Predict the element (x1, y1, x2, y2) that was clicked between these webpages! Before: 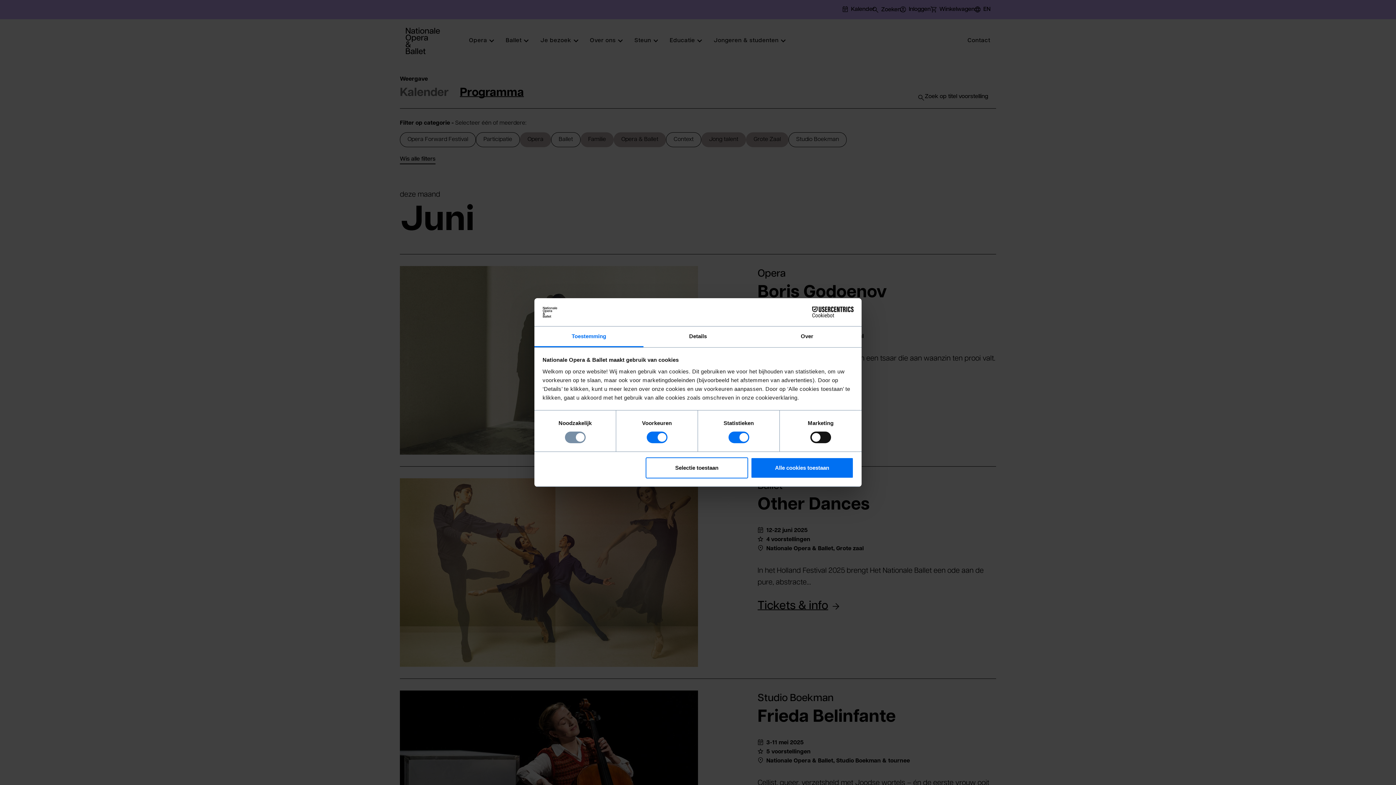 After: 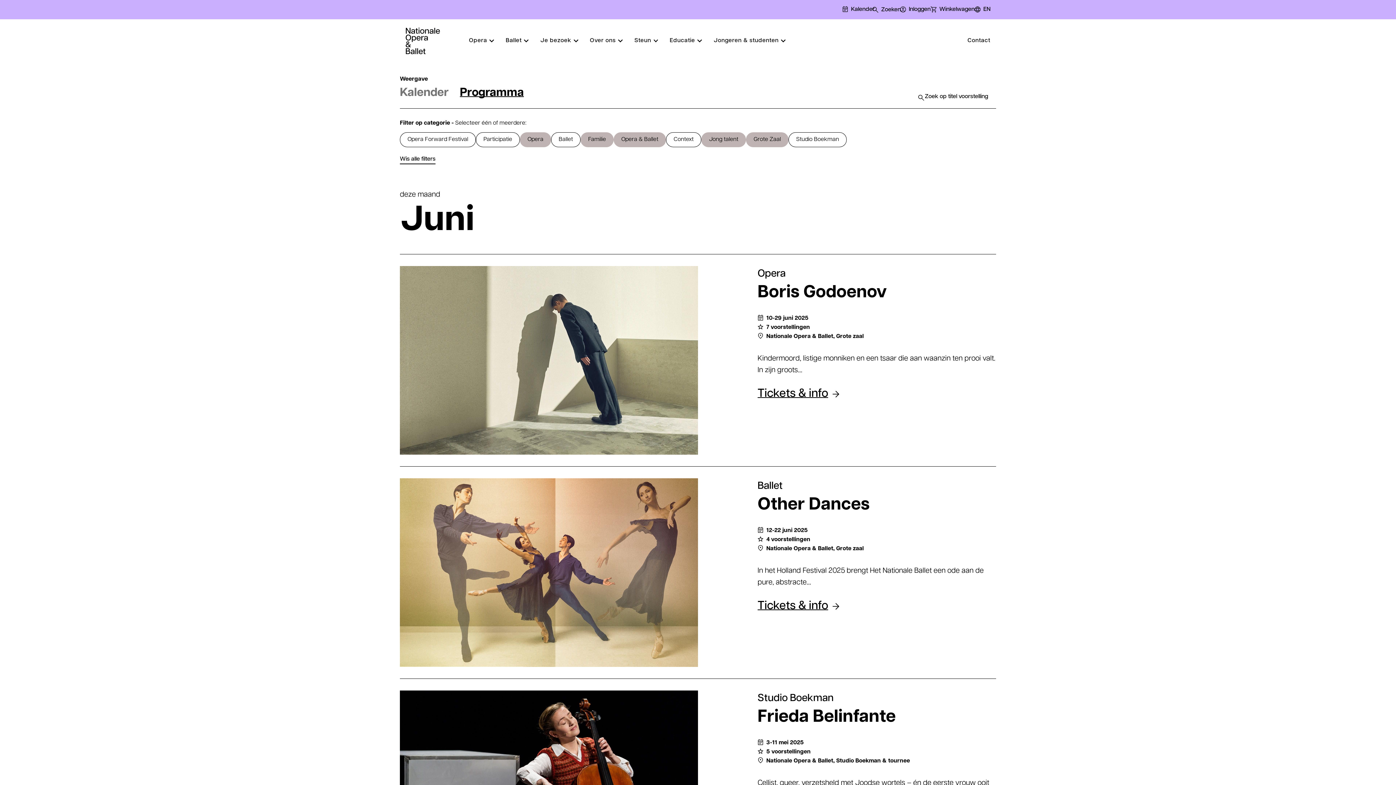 Action: label: Alle cookies toestaan bbox: (751, 457, 853, 478)